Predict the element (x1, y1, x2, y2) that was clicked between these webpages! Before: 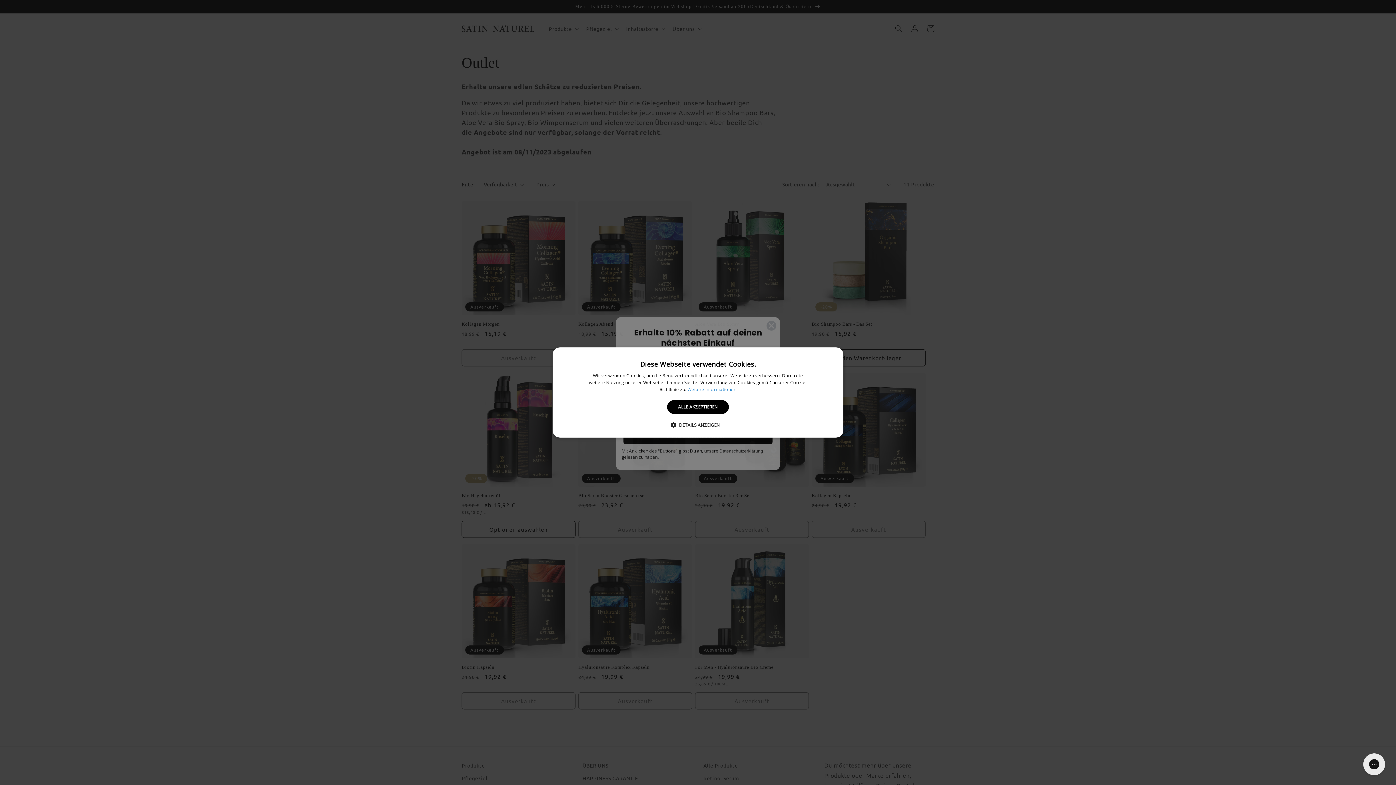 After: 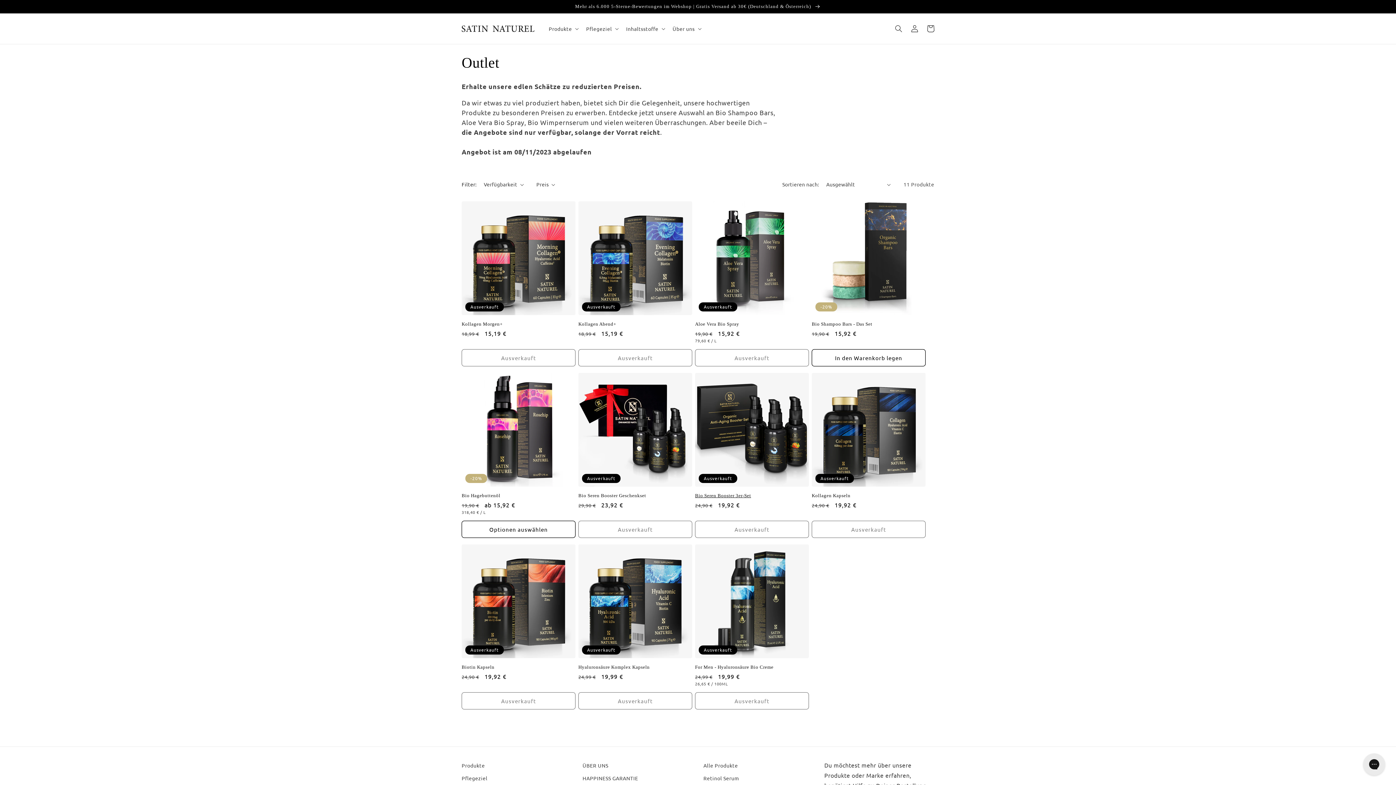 Action: bbox: (667, 400, 728, 414) label: ALLE AKZEPTIEREN